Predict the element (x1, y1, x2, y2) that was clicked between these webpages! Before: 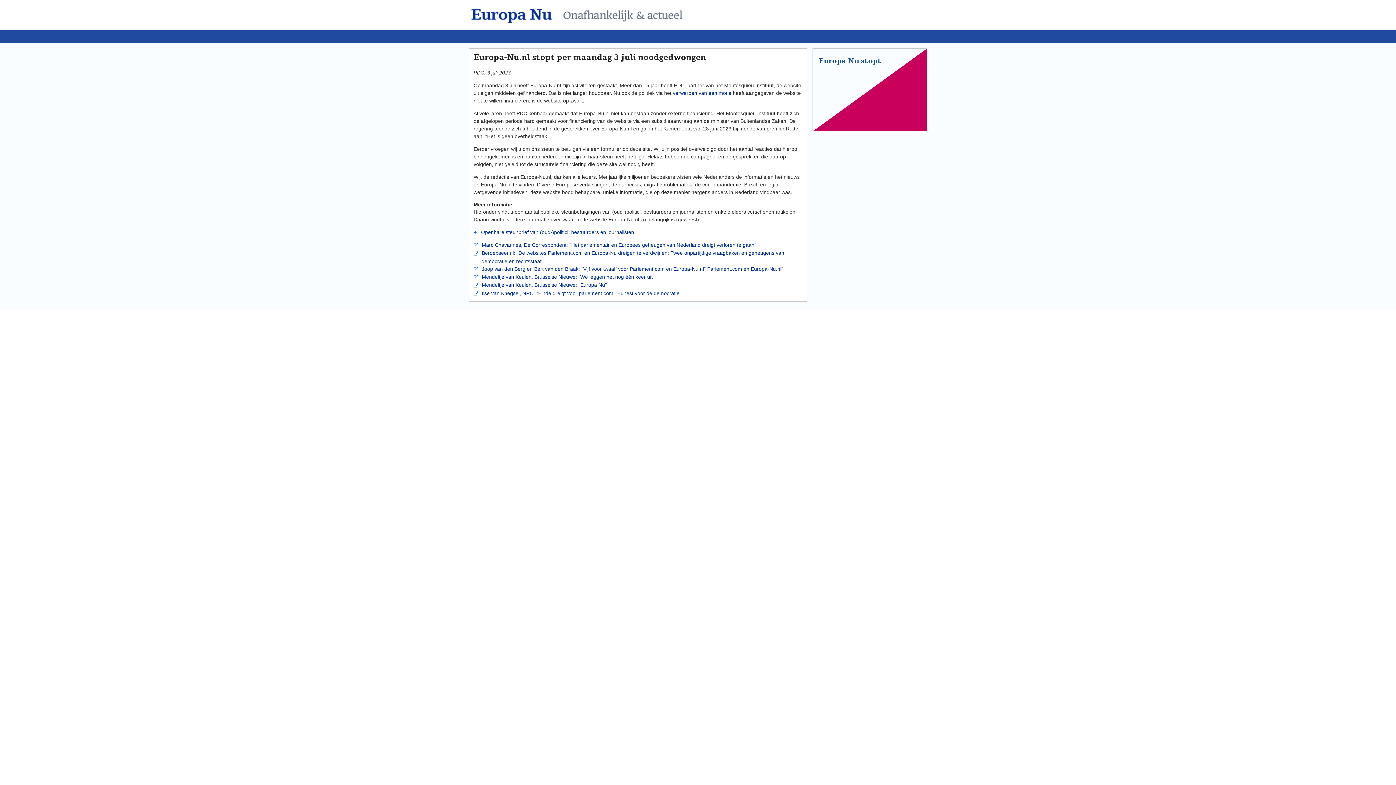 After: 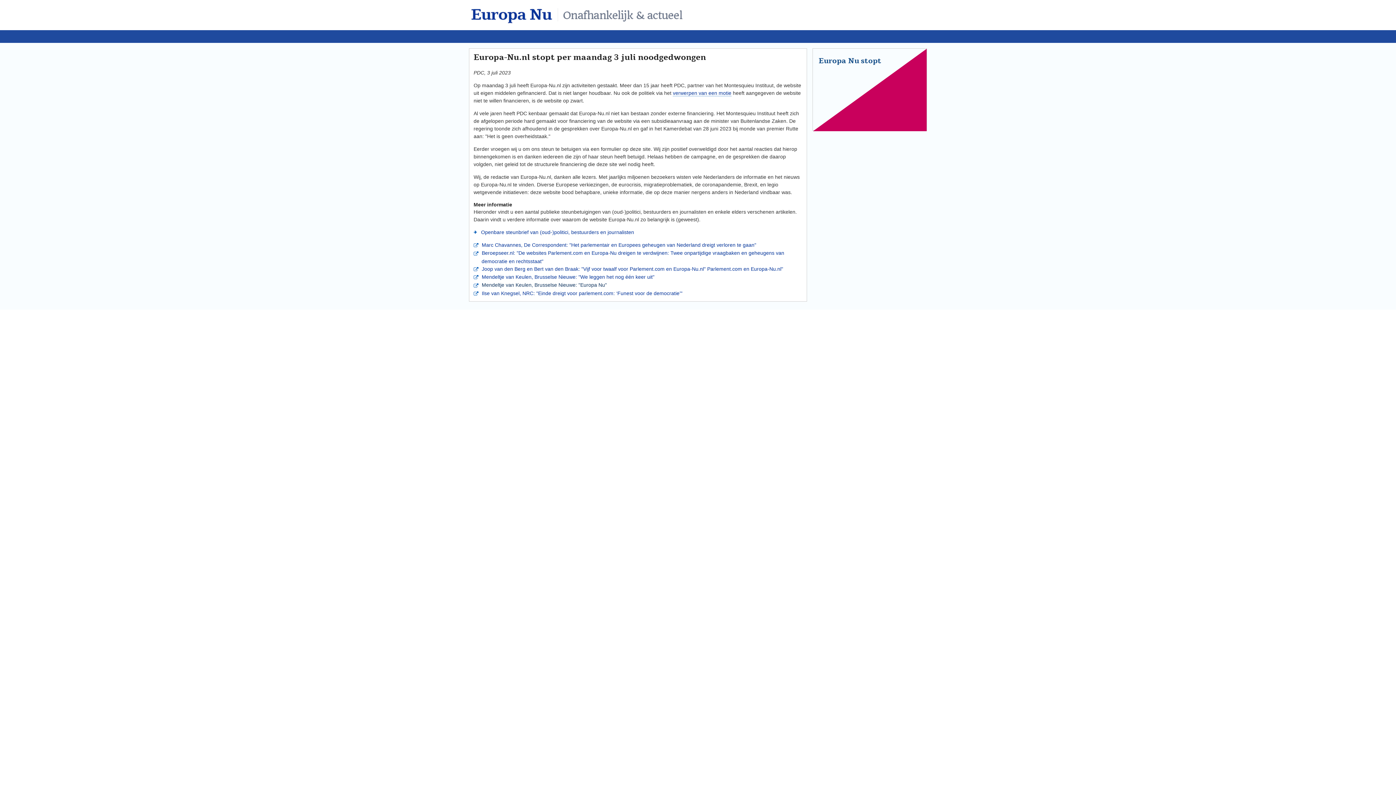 Action: bbox: (478, 282, 607, 288) label:  Mendeltje van Keulen, Brusselse Nieuwe: "Europa Nu"